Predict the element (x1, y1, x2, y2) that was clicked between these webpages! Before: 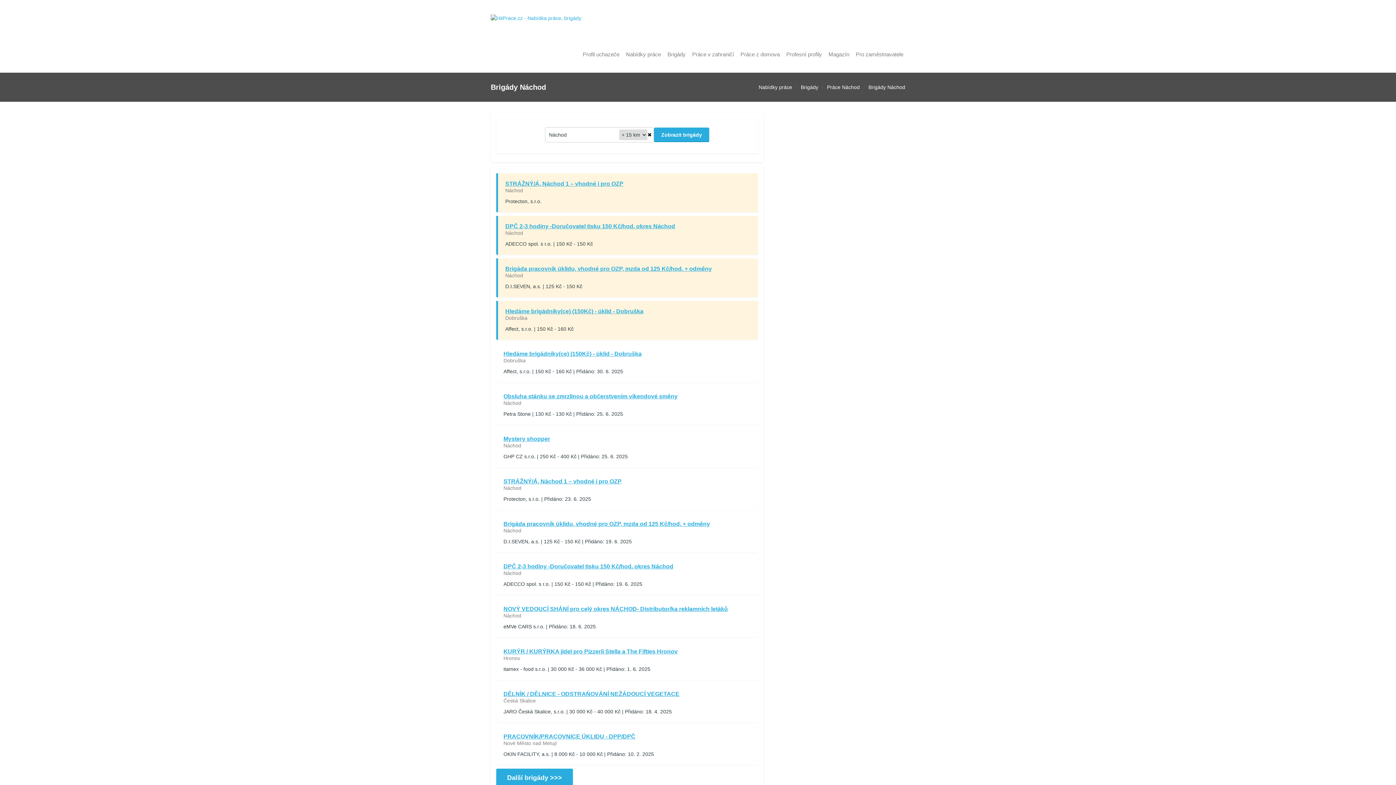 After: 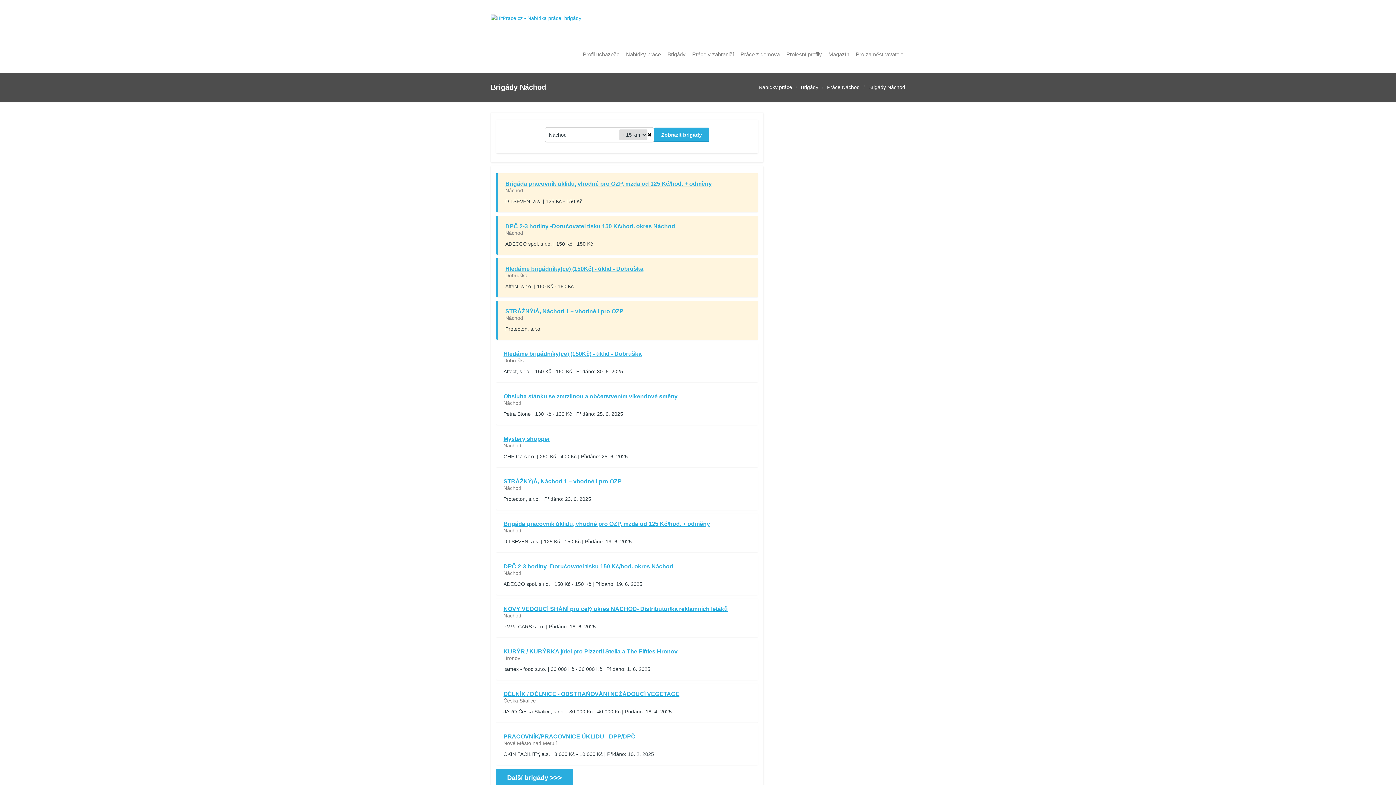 Action: label: Náchod bbox: (505, 187, 523, 193)